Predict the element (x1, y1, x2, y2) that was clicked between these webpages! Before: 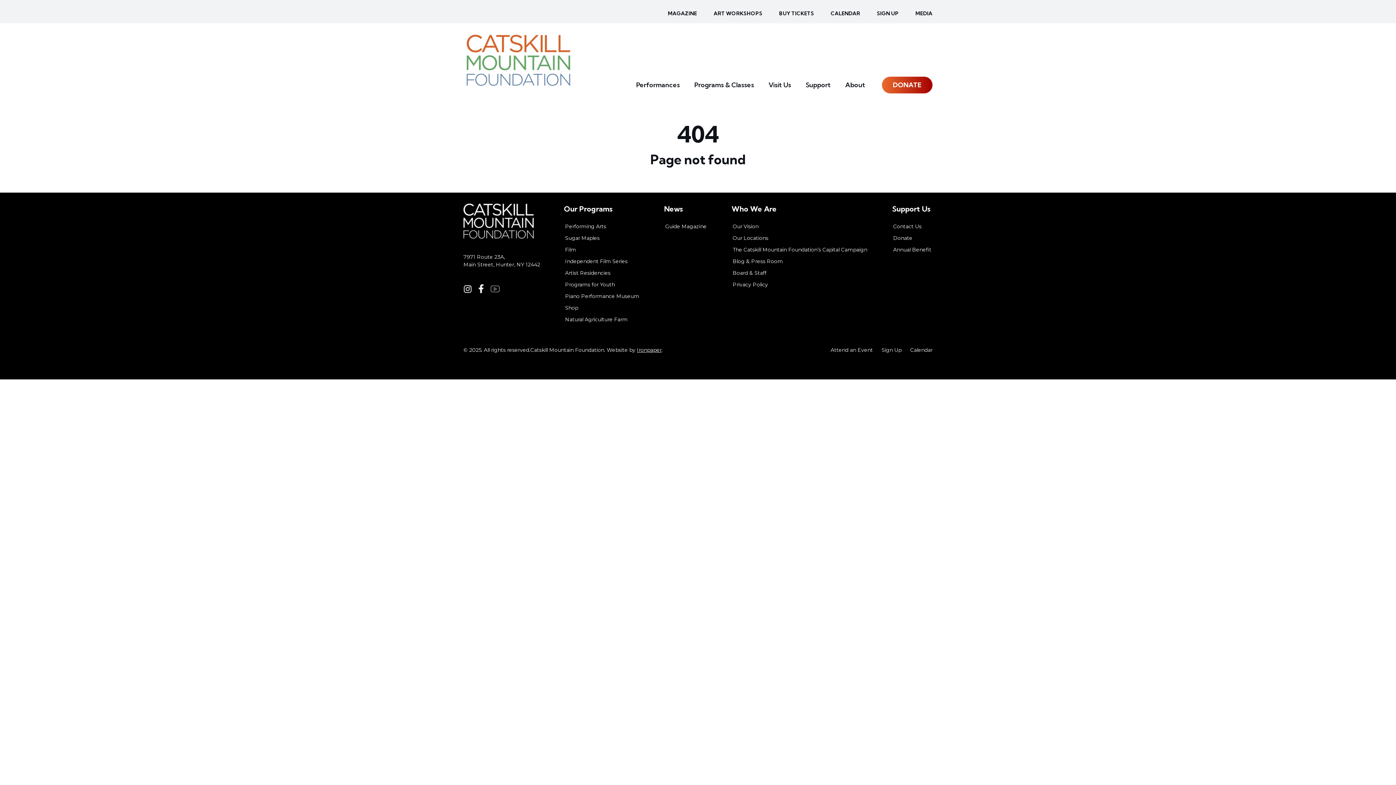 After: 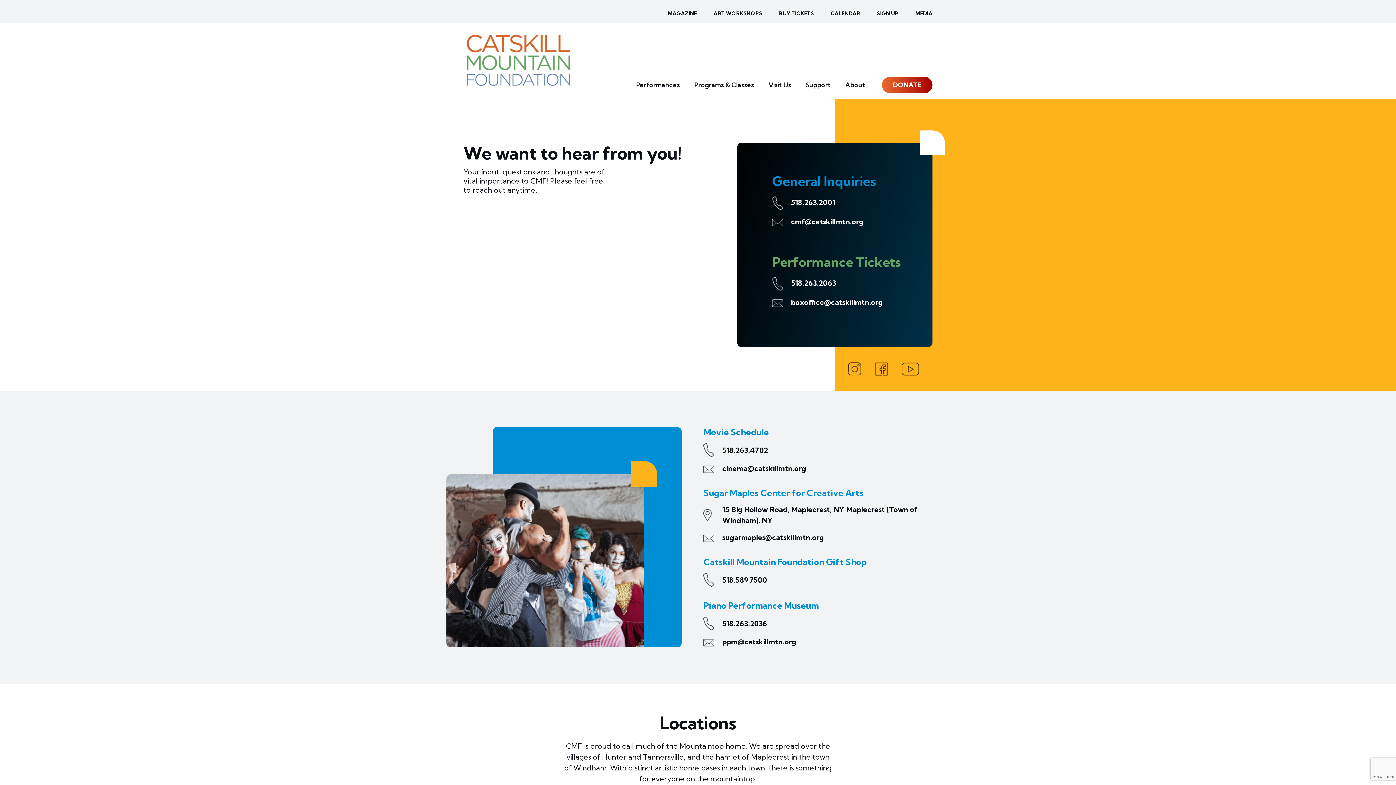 Action: label: SIGN UP bbox: (877, 10, 898, 16)